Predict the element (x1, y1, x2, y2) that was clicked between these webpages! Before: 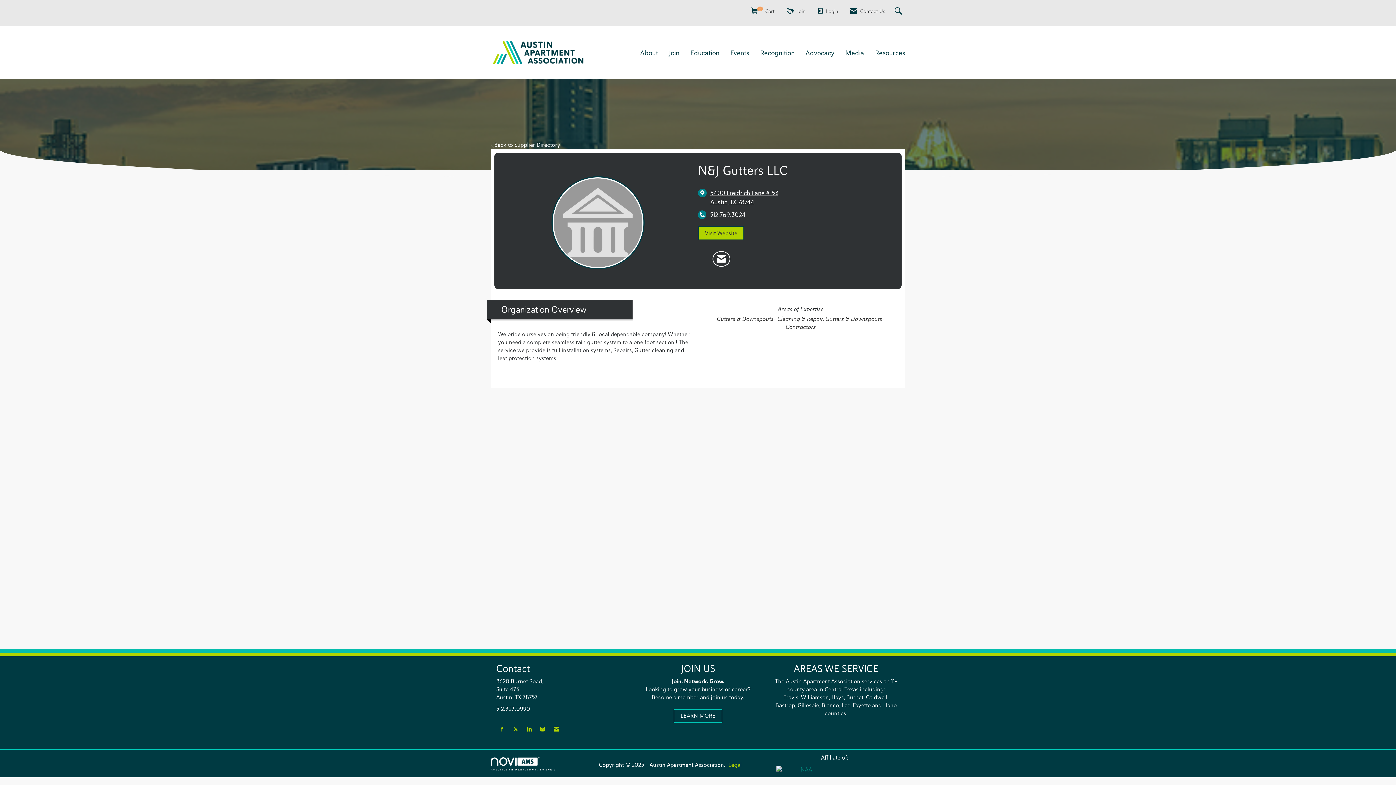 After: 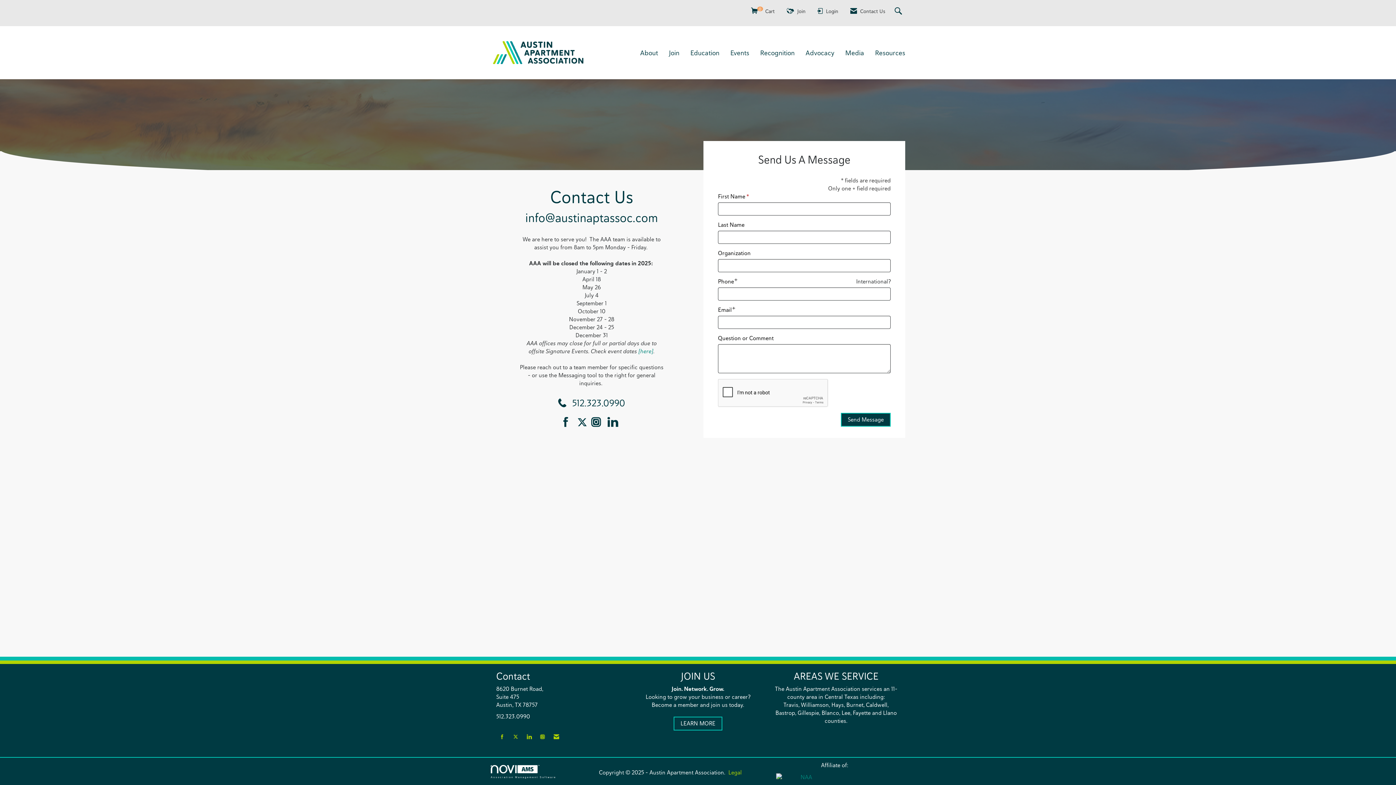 Action: label: Contact Us via Email bbox: (550, 724, 562, 735)